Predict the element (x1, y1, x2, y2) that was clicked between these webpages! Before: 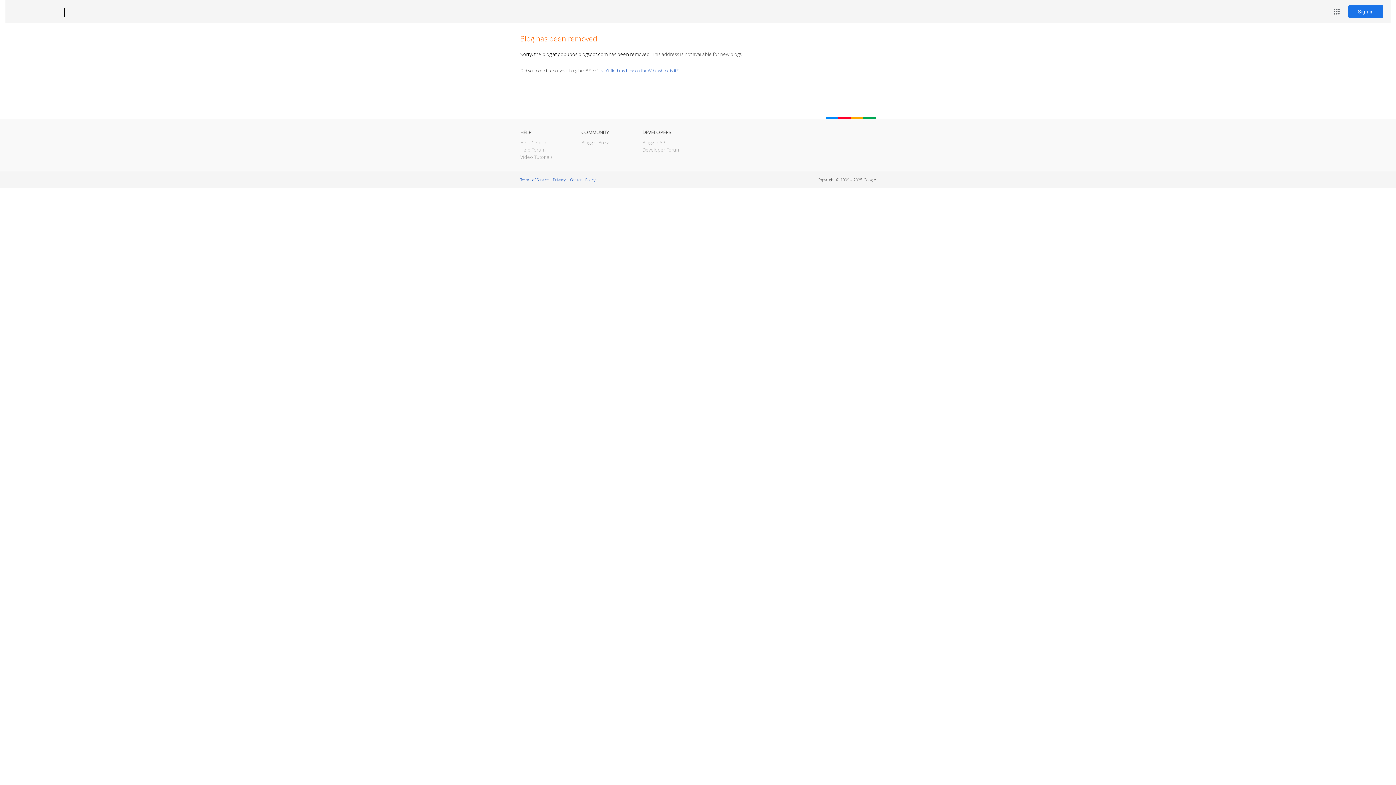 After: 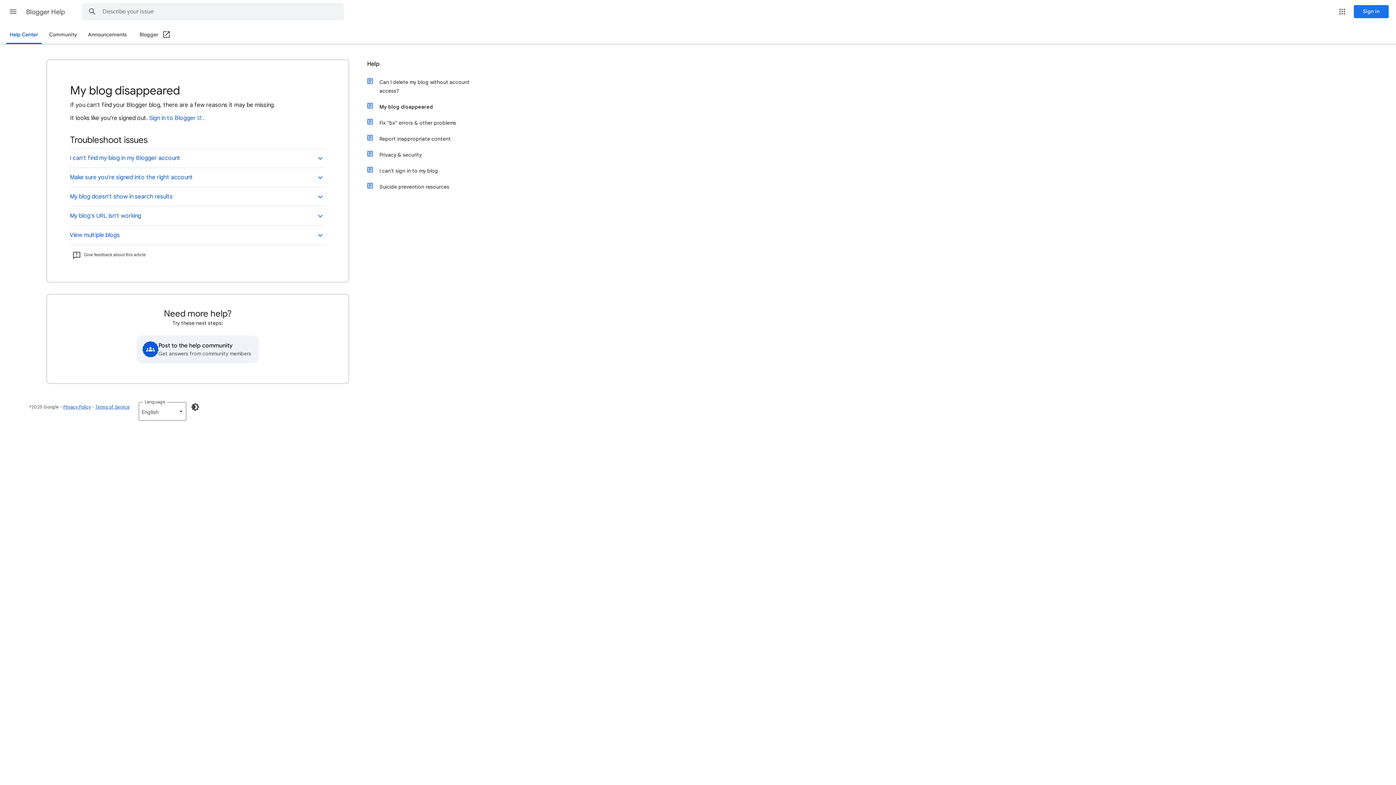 Action: bbox: (598, 67, 678, 73) label: I can't find my blog on the Web, where is it?